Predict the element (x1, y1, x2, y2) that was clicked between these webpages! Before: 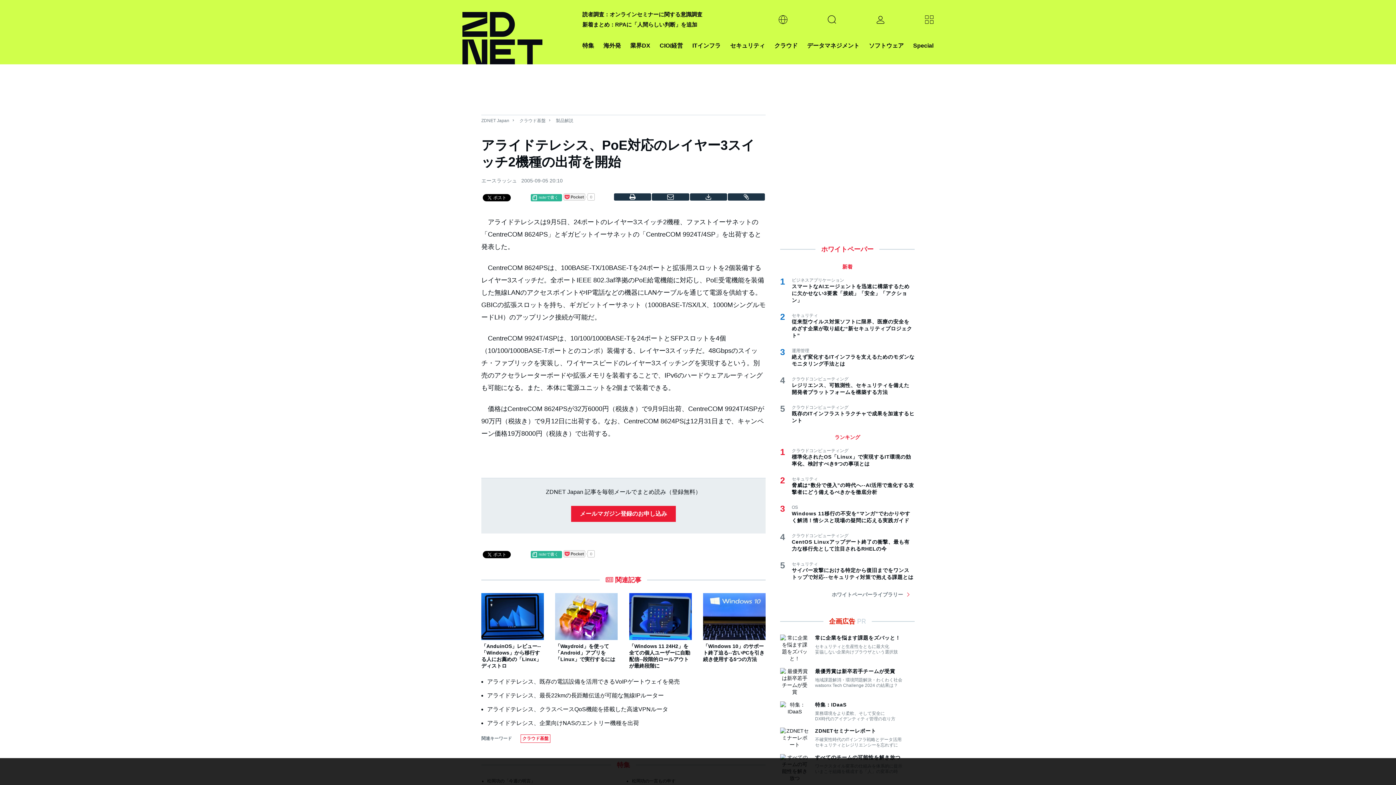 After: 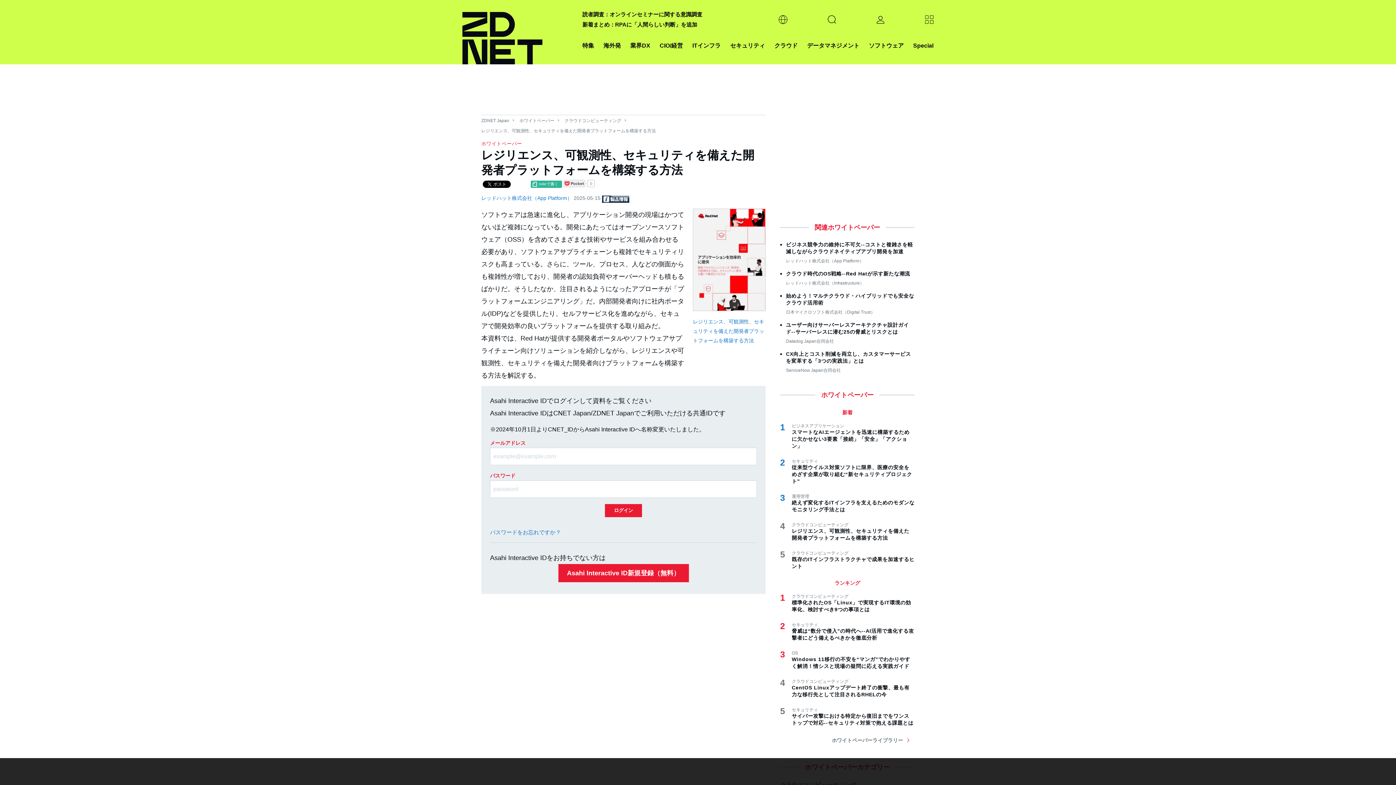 Action: bbox: (792, 382, 914, 396) label: レジリエンス、可観測性、セキュリティを備えた開発者プラットフォームを構築する方法